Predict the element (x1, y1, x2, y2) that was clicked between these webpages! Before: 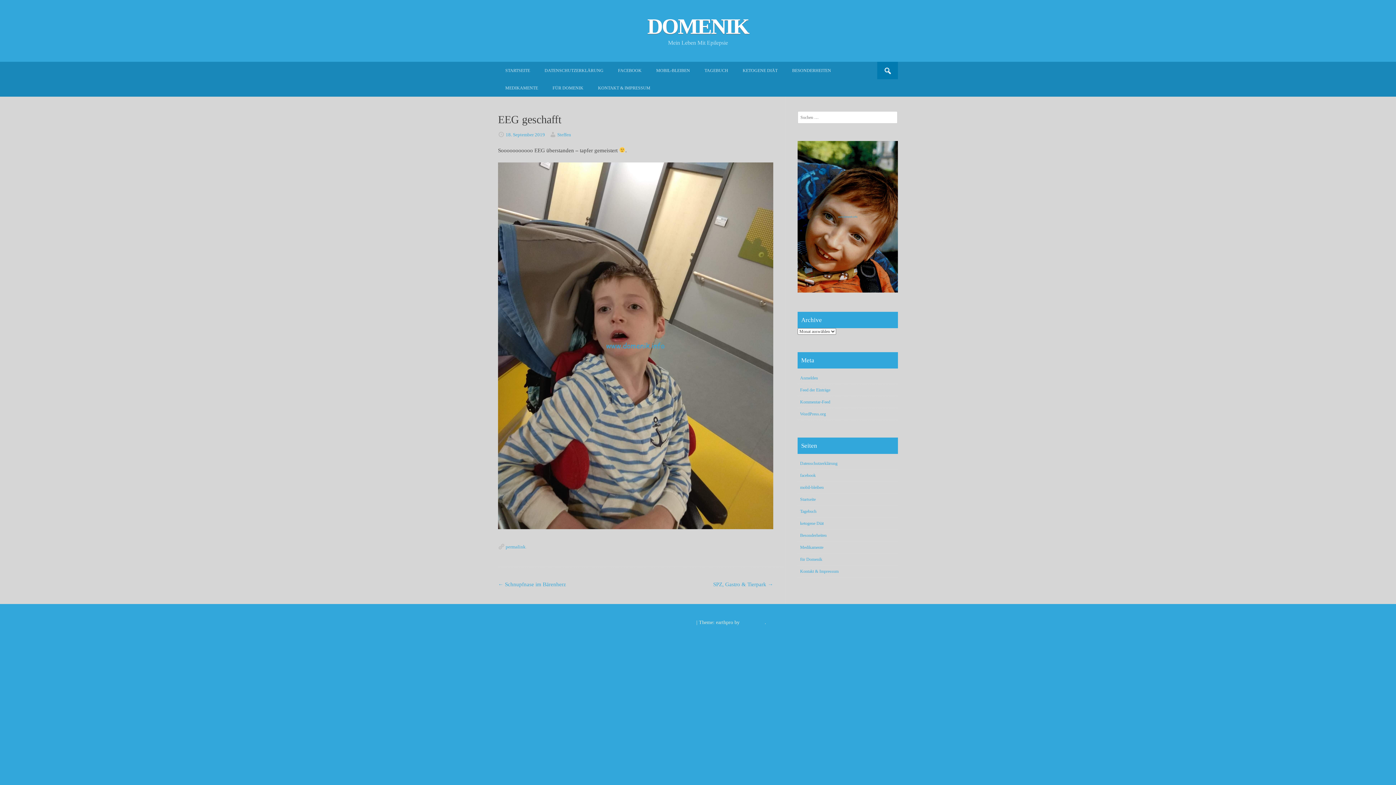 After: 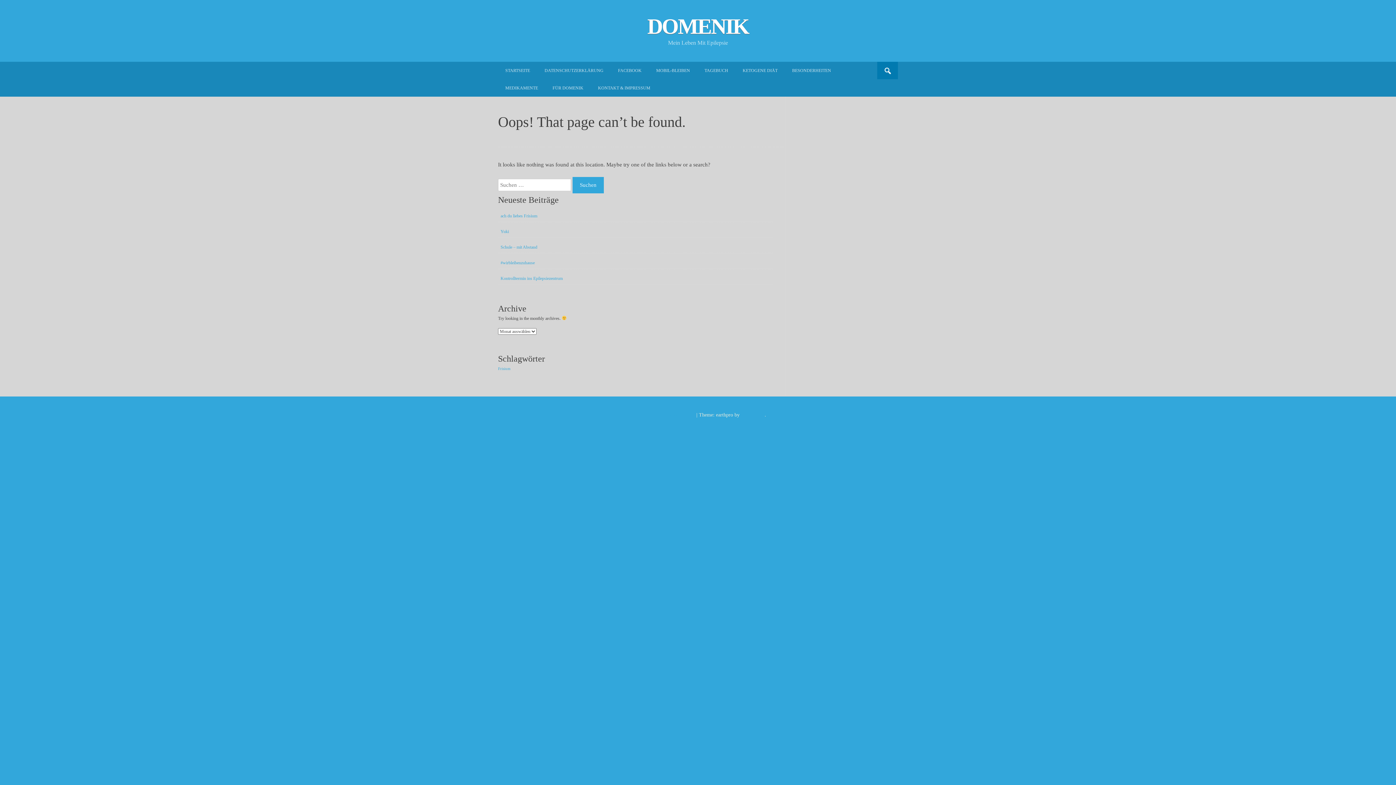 Action: bbox: (877, 61, 898, 79)